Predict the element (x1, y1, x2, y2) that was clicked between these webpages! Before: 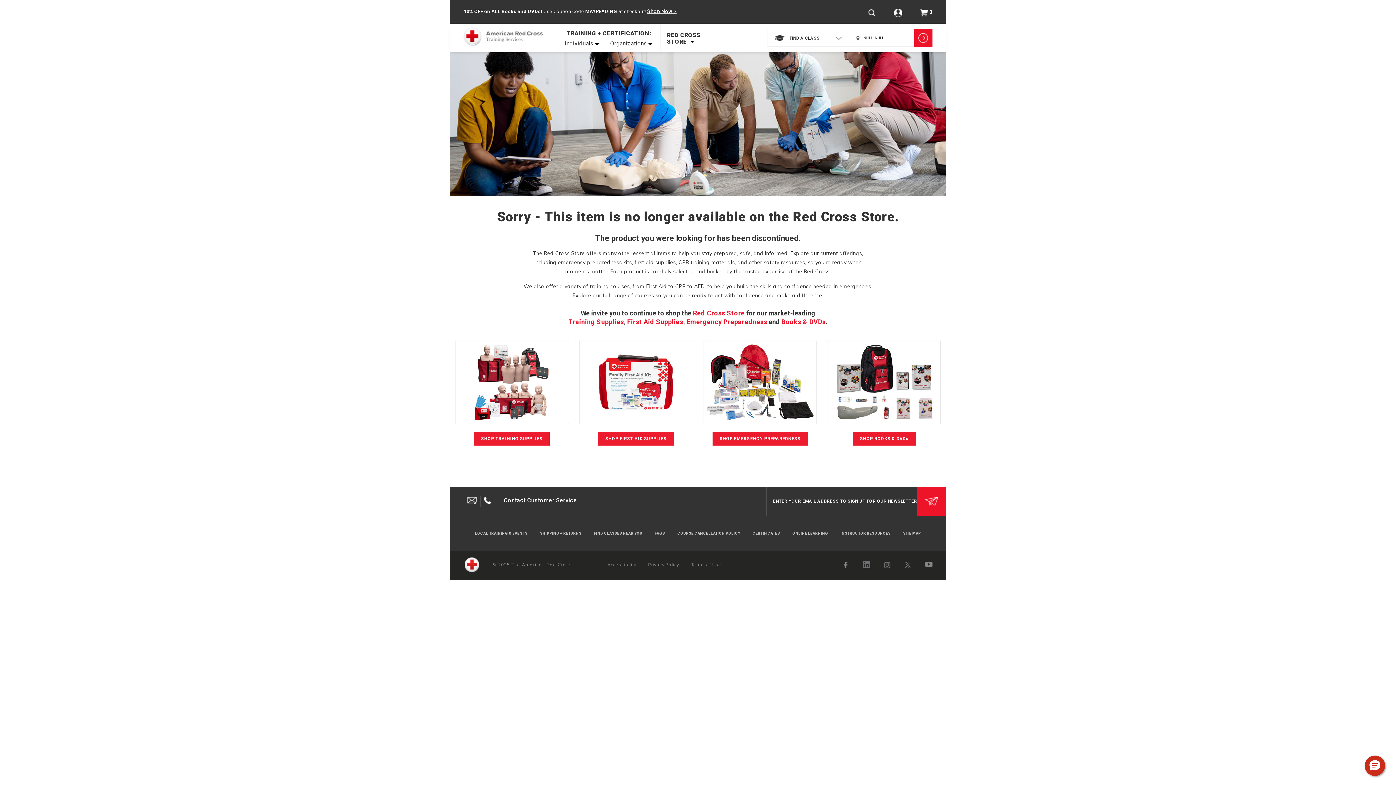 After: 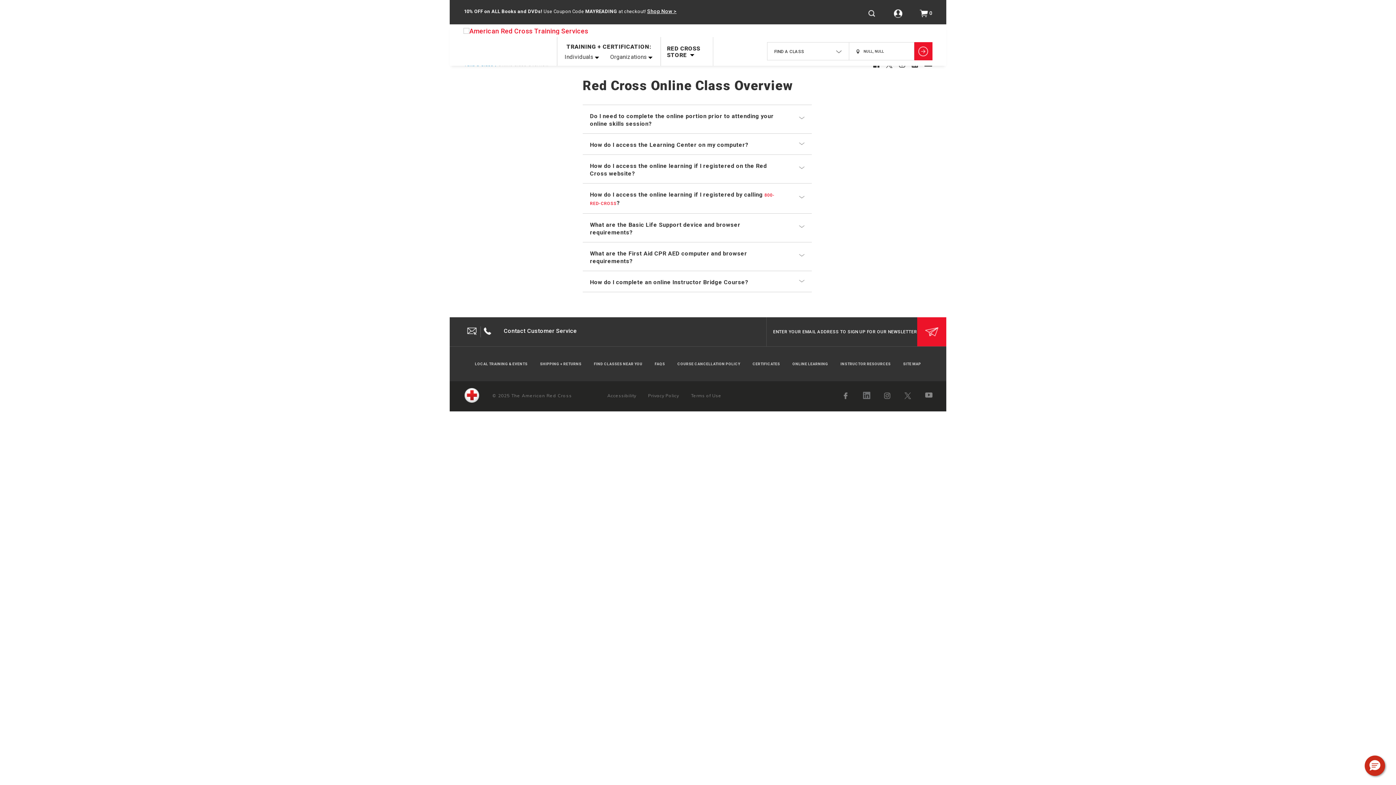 Action: bbox: (790, 531, 830, 535) label: ONLINE LEARNING